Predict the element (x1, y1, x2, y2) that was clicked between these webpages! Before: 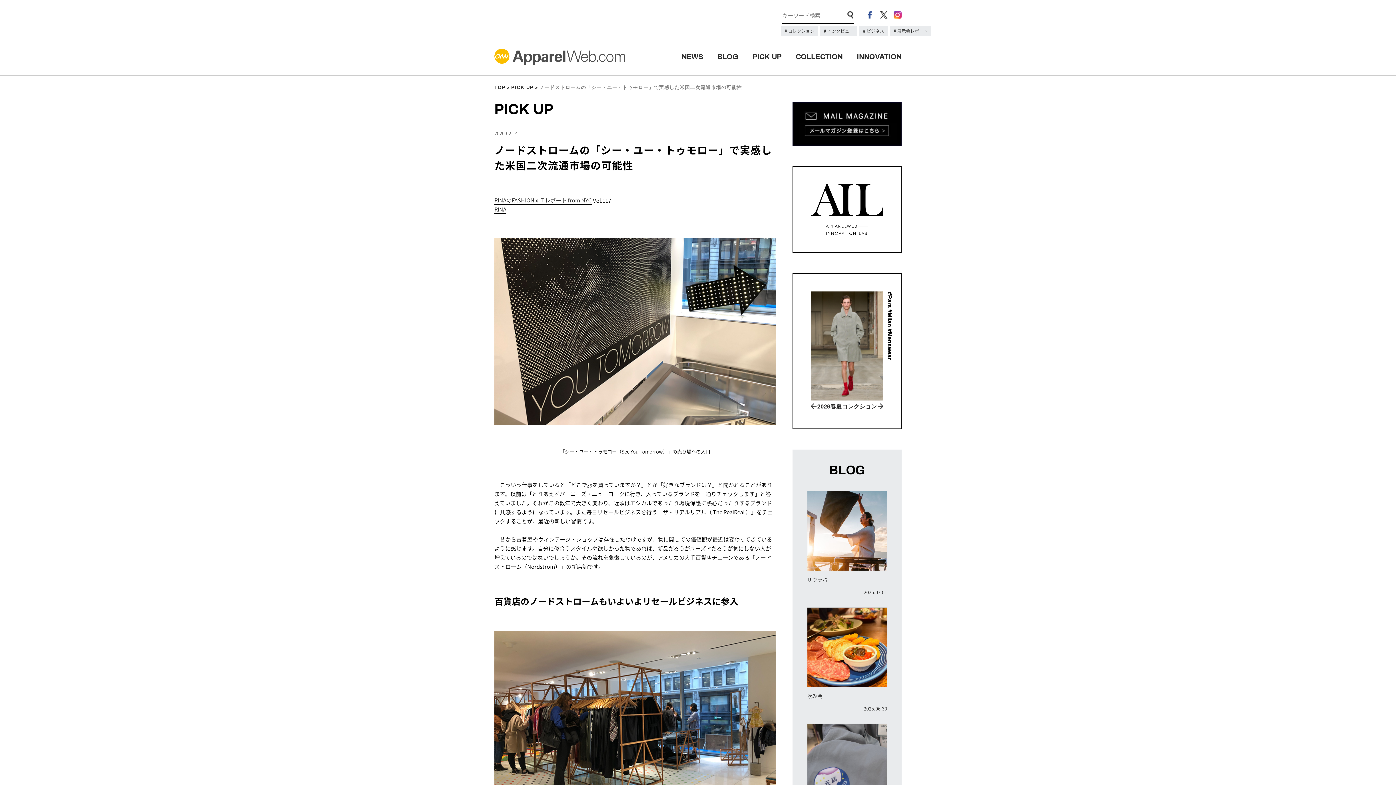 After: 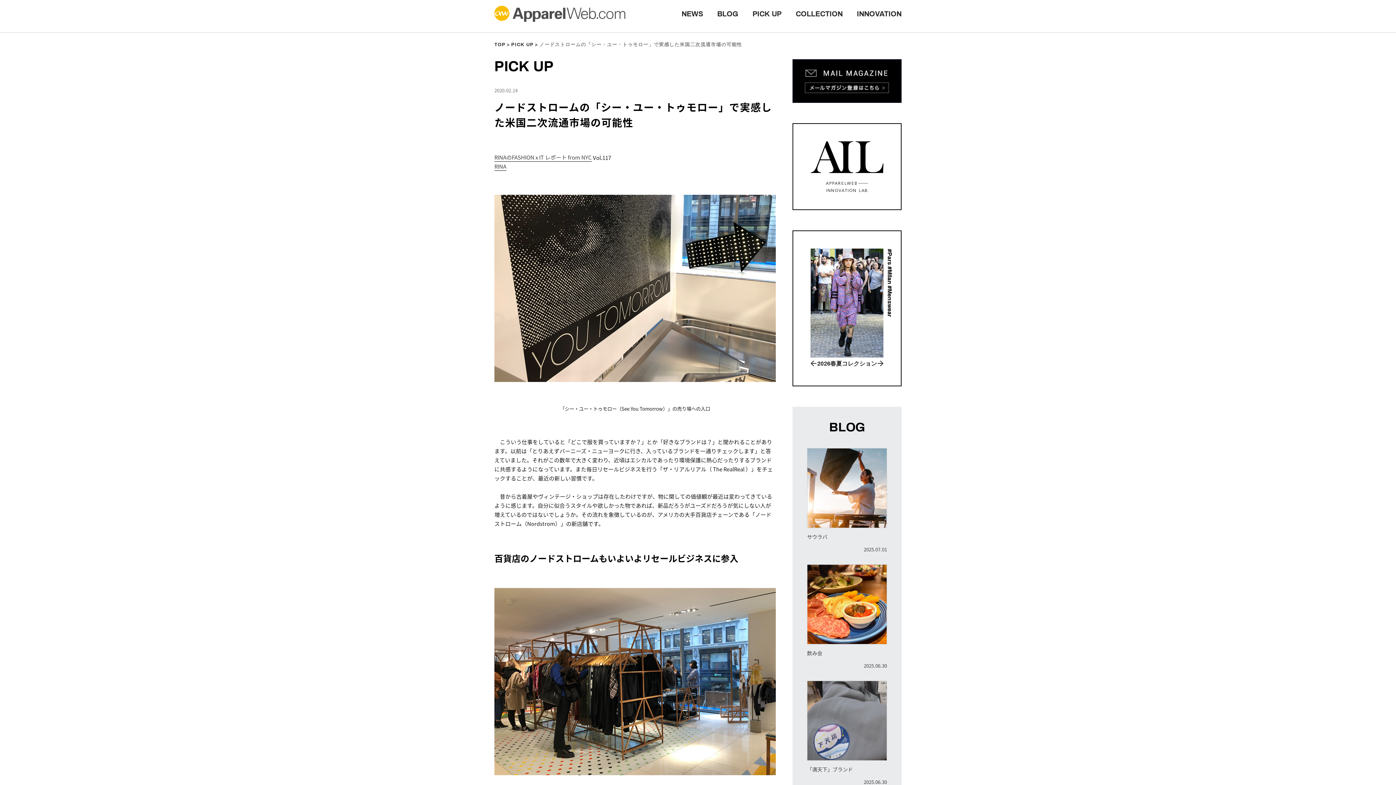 Action: bbox: (807, 723, 887, 828) label: 「満天下」ブランド

2025.06.30